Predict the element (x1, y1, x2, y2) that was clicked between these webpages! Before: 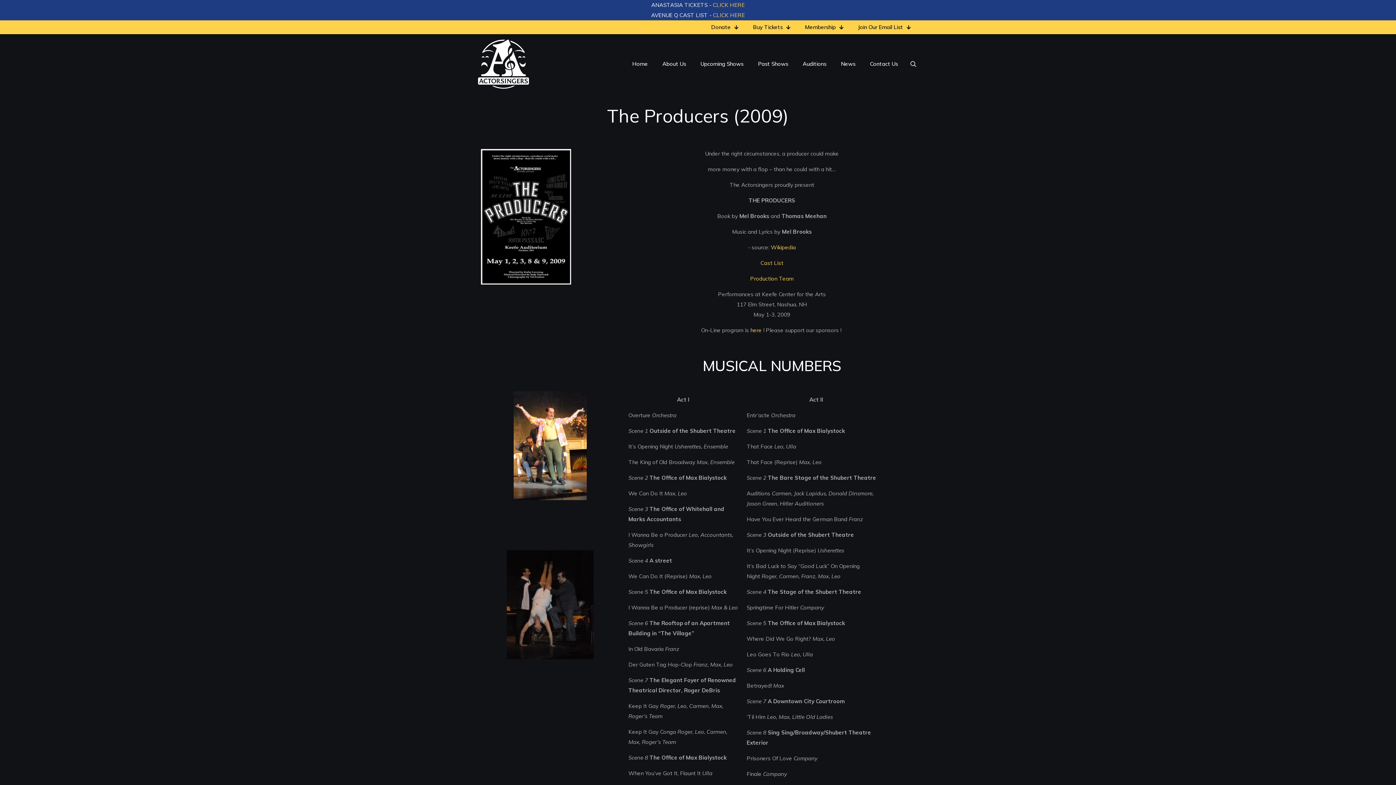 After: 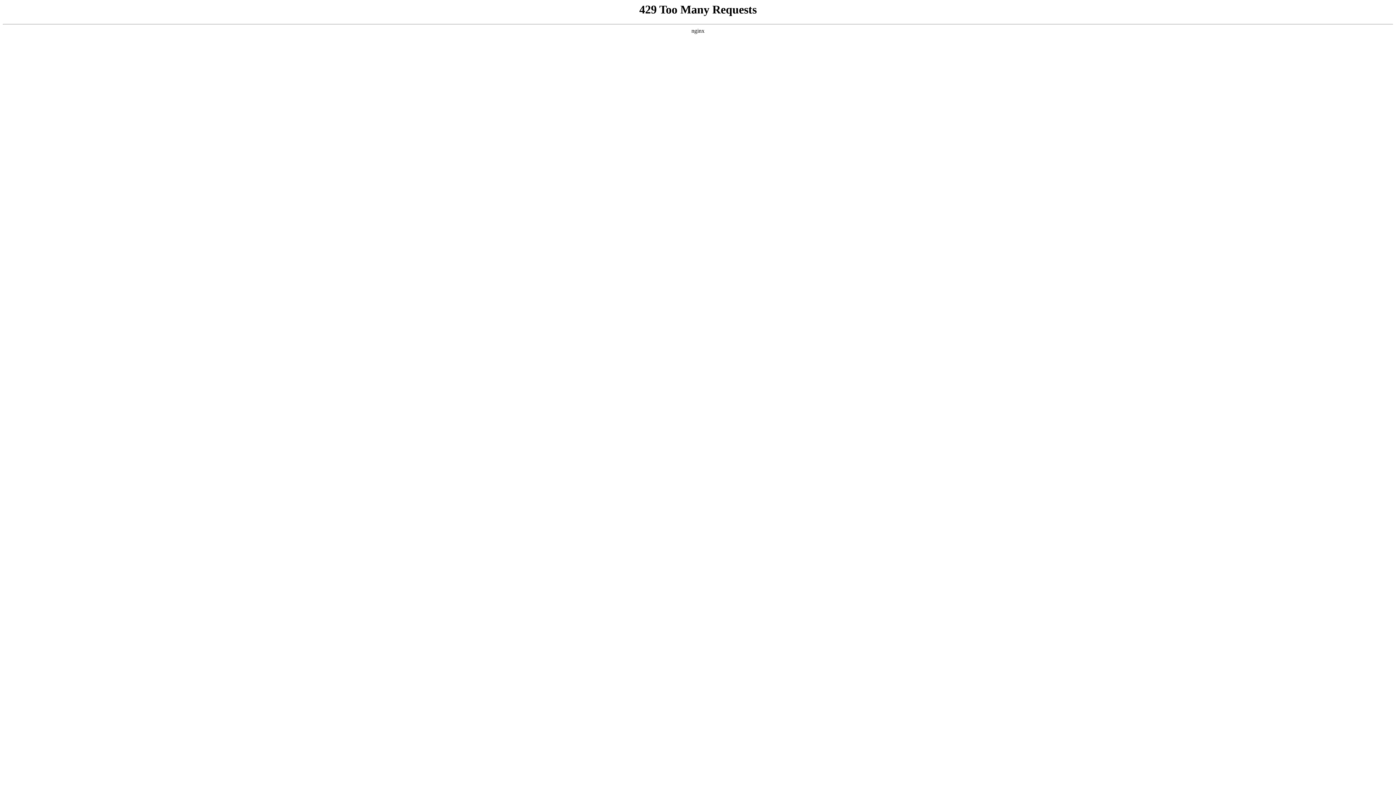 Action: bbox: (480, 391, 619, 500)